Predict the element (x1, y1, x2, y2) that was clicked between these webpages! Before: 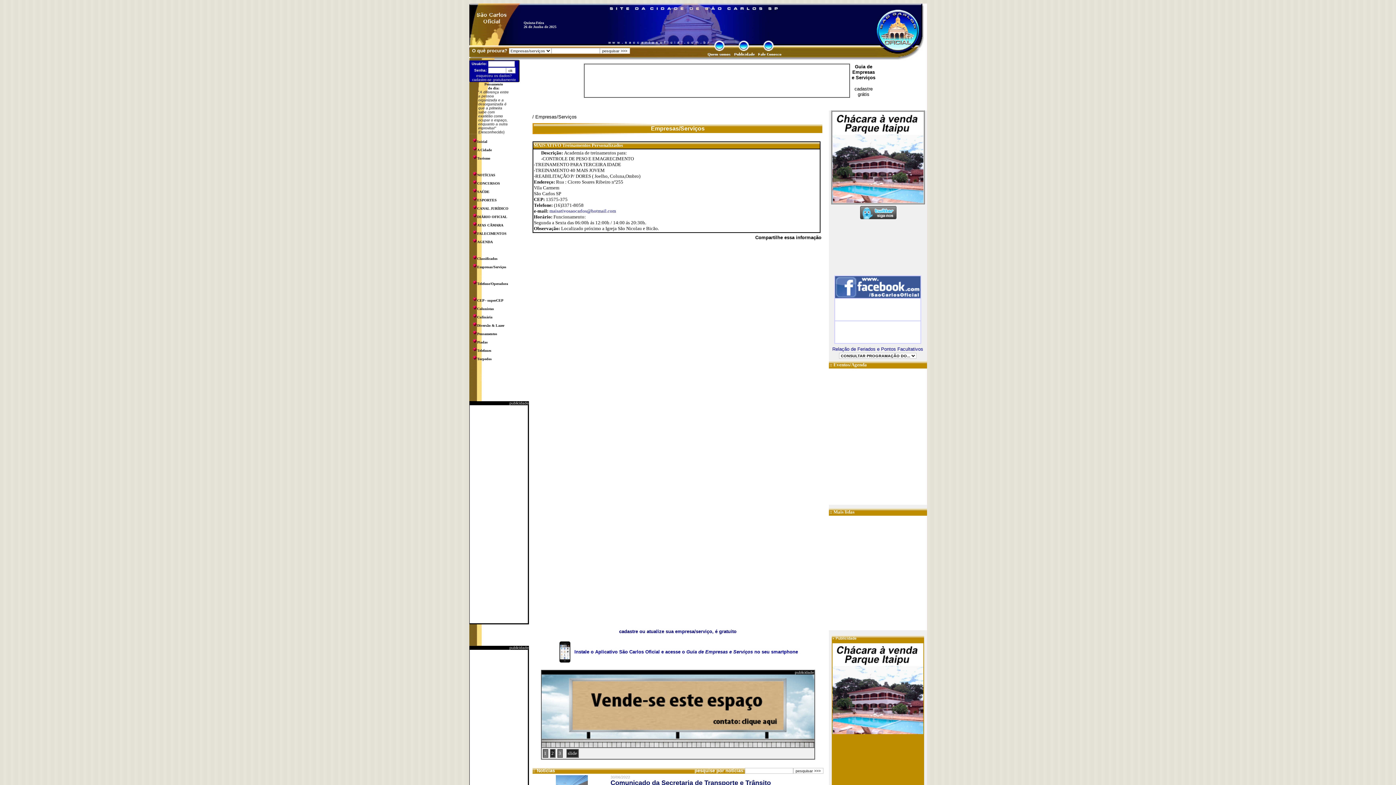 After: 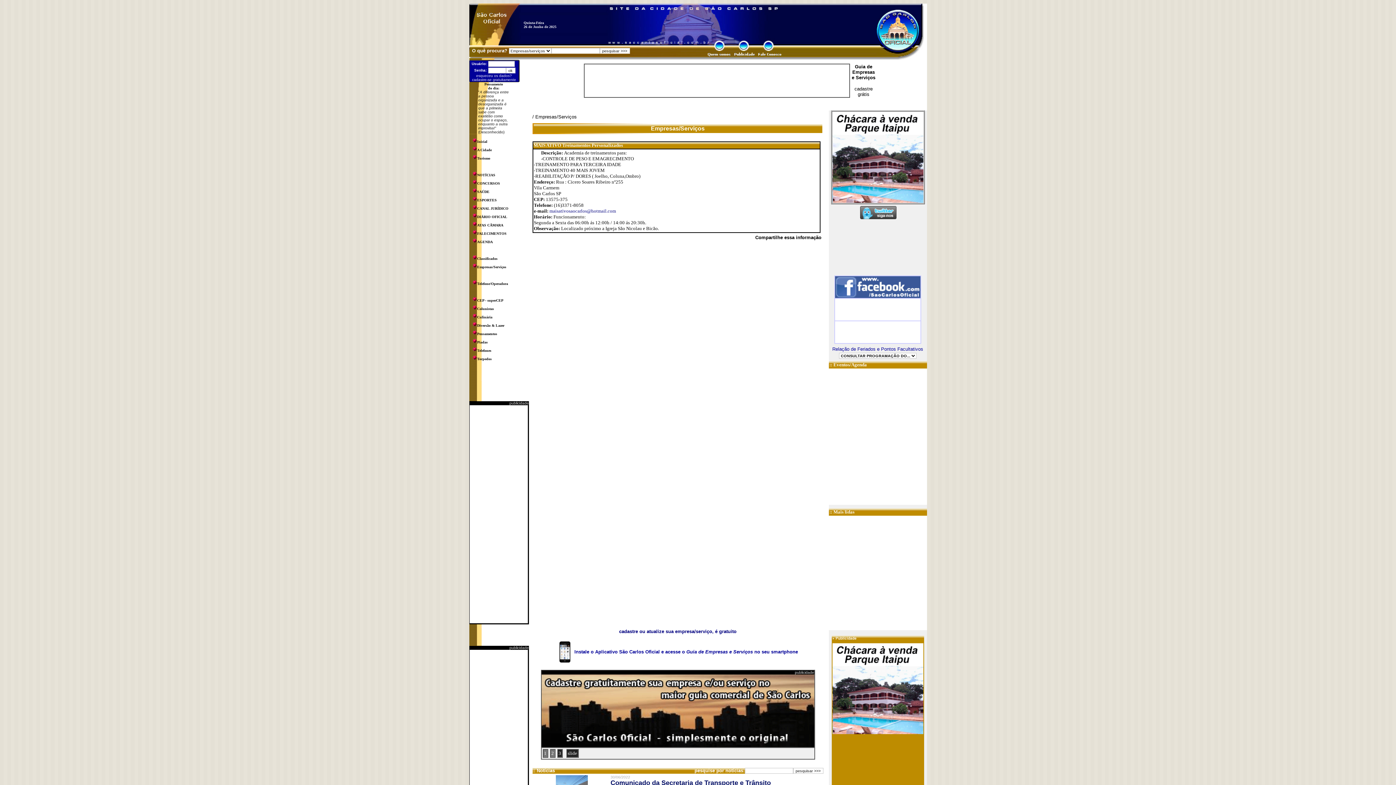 Action: bbox: (559, 657, 570, 664)